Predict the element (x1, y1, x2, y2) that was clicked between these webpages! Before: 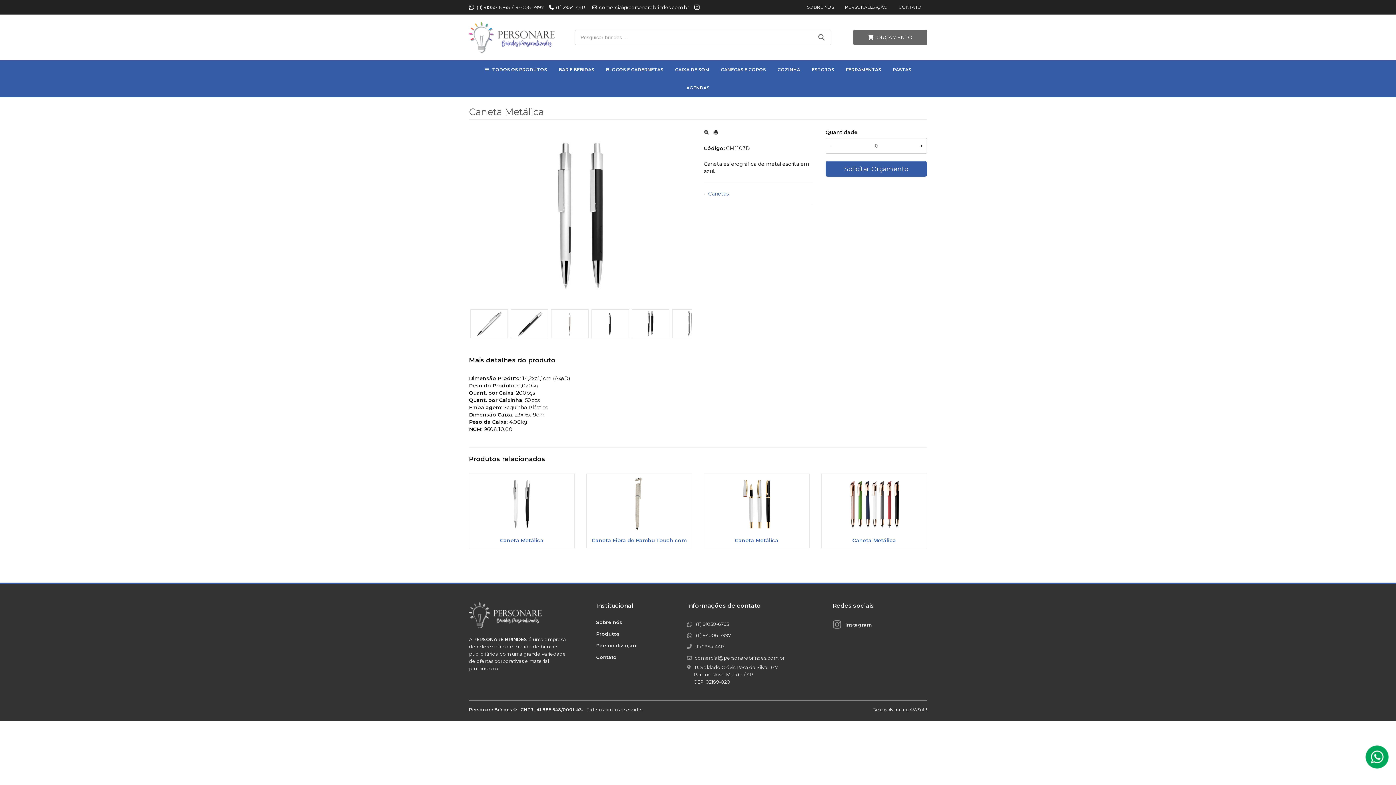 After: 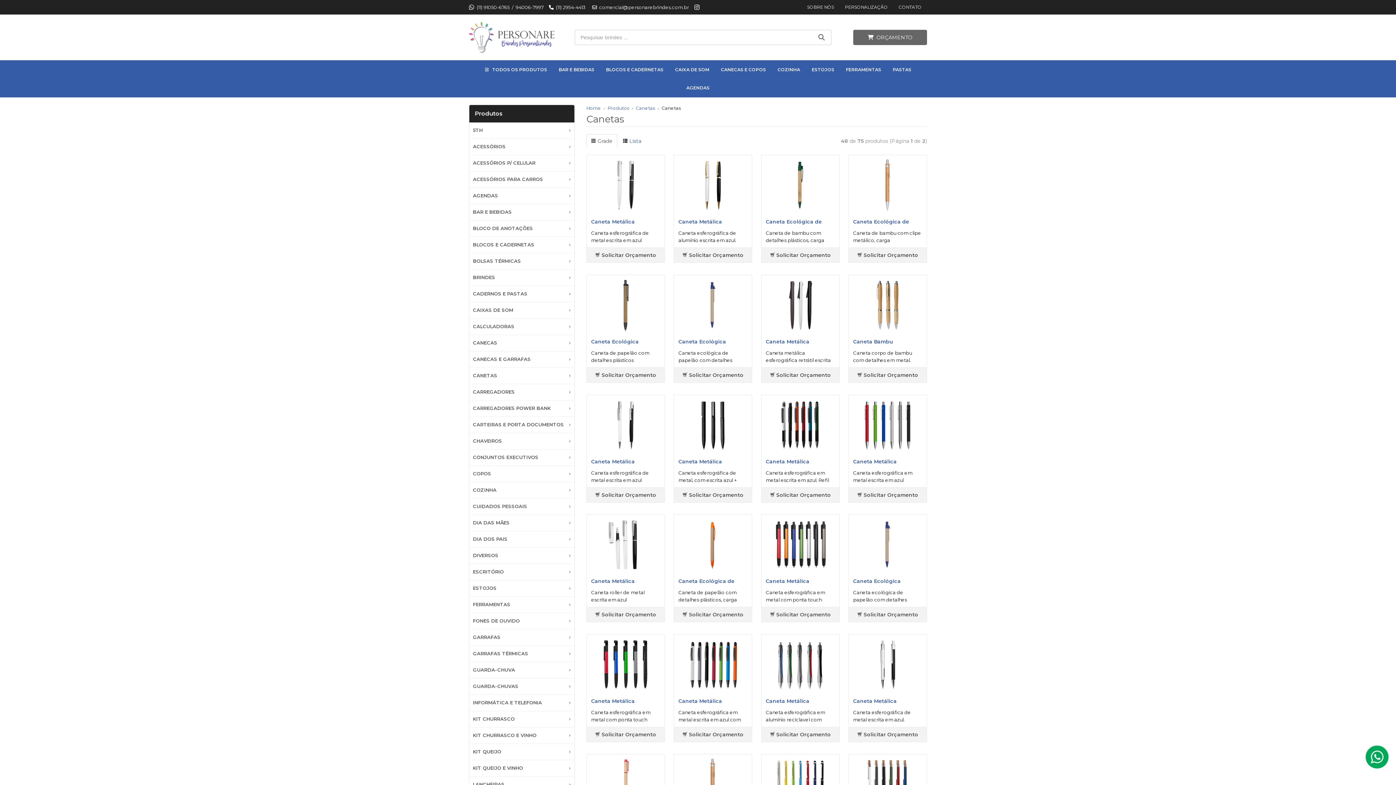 Action: bbox: (708, 190, 729, 197) label: Canetas